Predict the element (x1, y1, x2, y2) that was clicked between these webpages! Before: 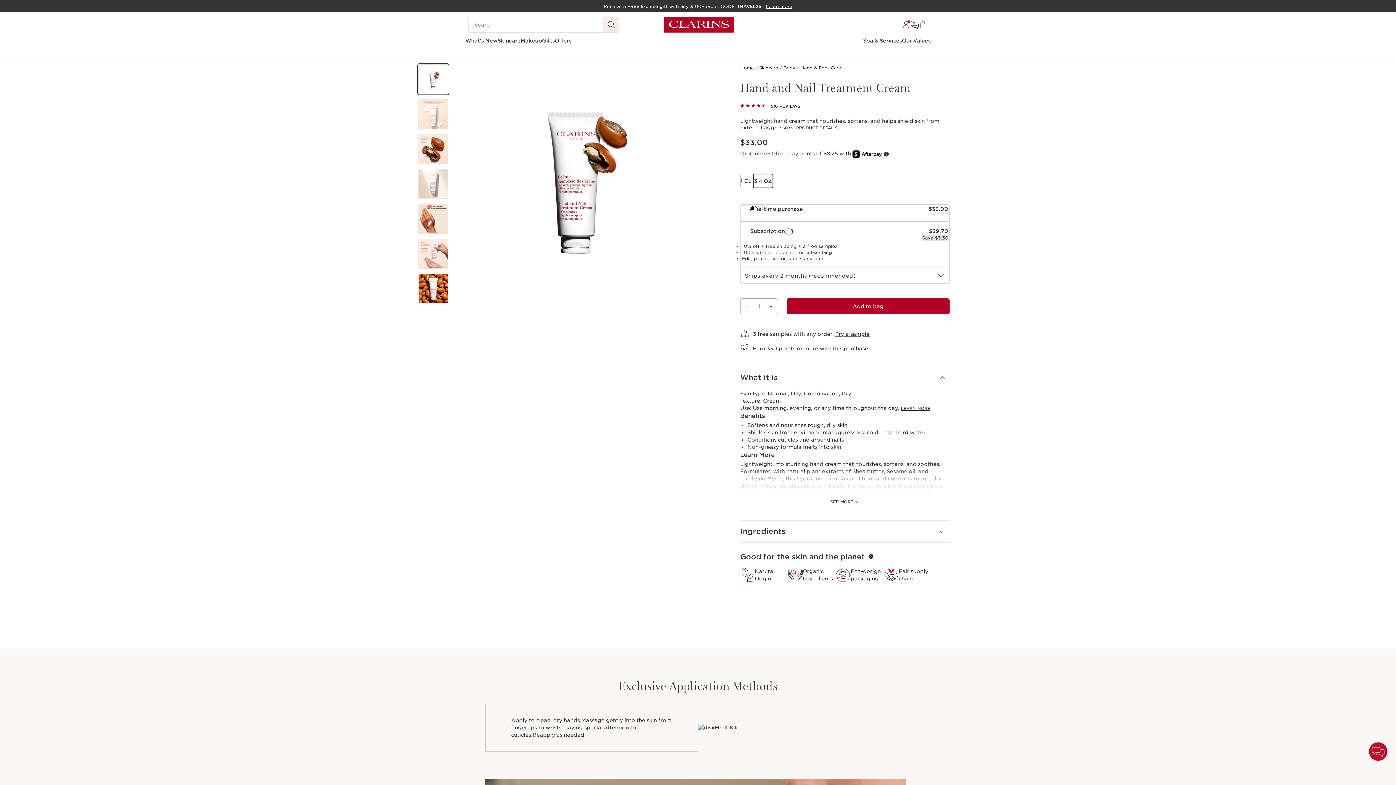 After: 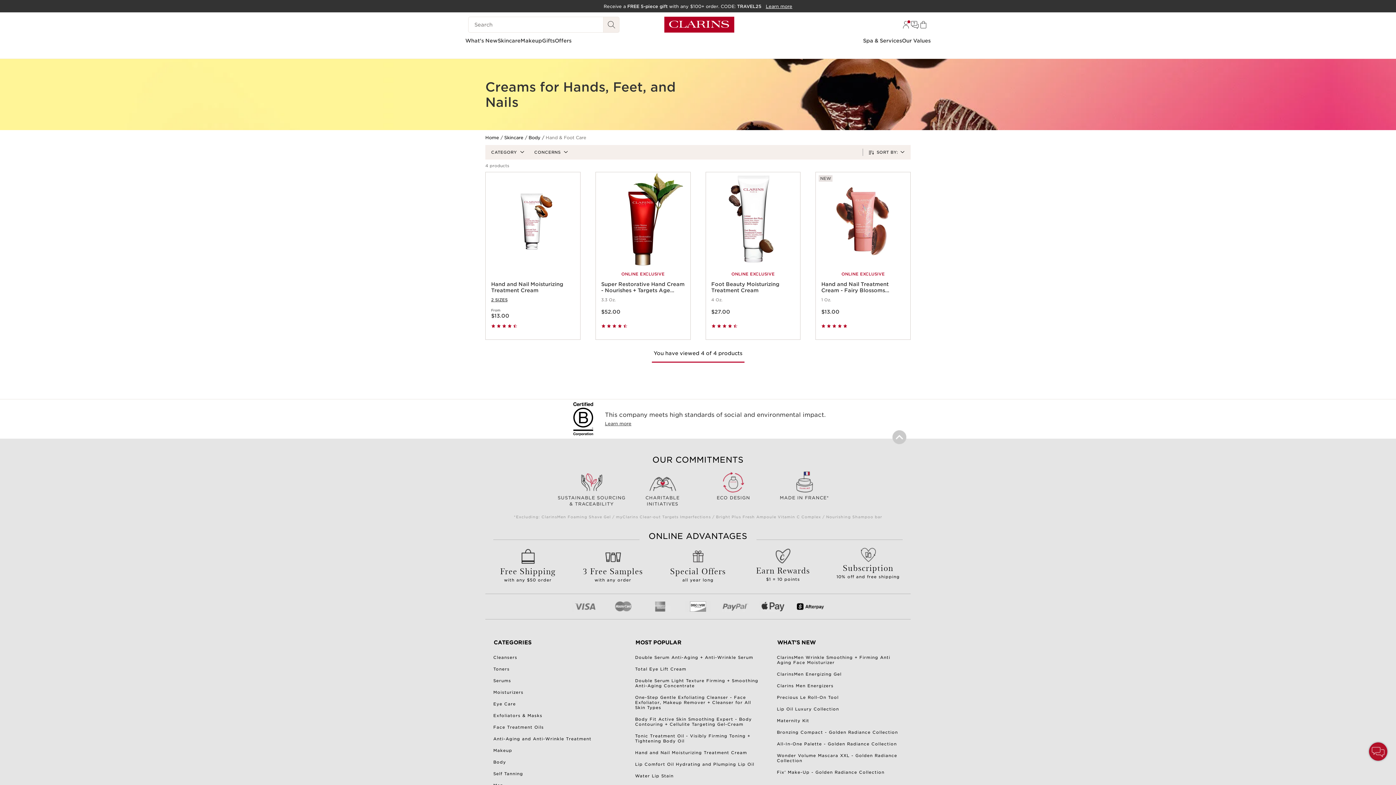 Action: bbox: (800, 65, 841, 70) label: Hand & Foot Care